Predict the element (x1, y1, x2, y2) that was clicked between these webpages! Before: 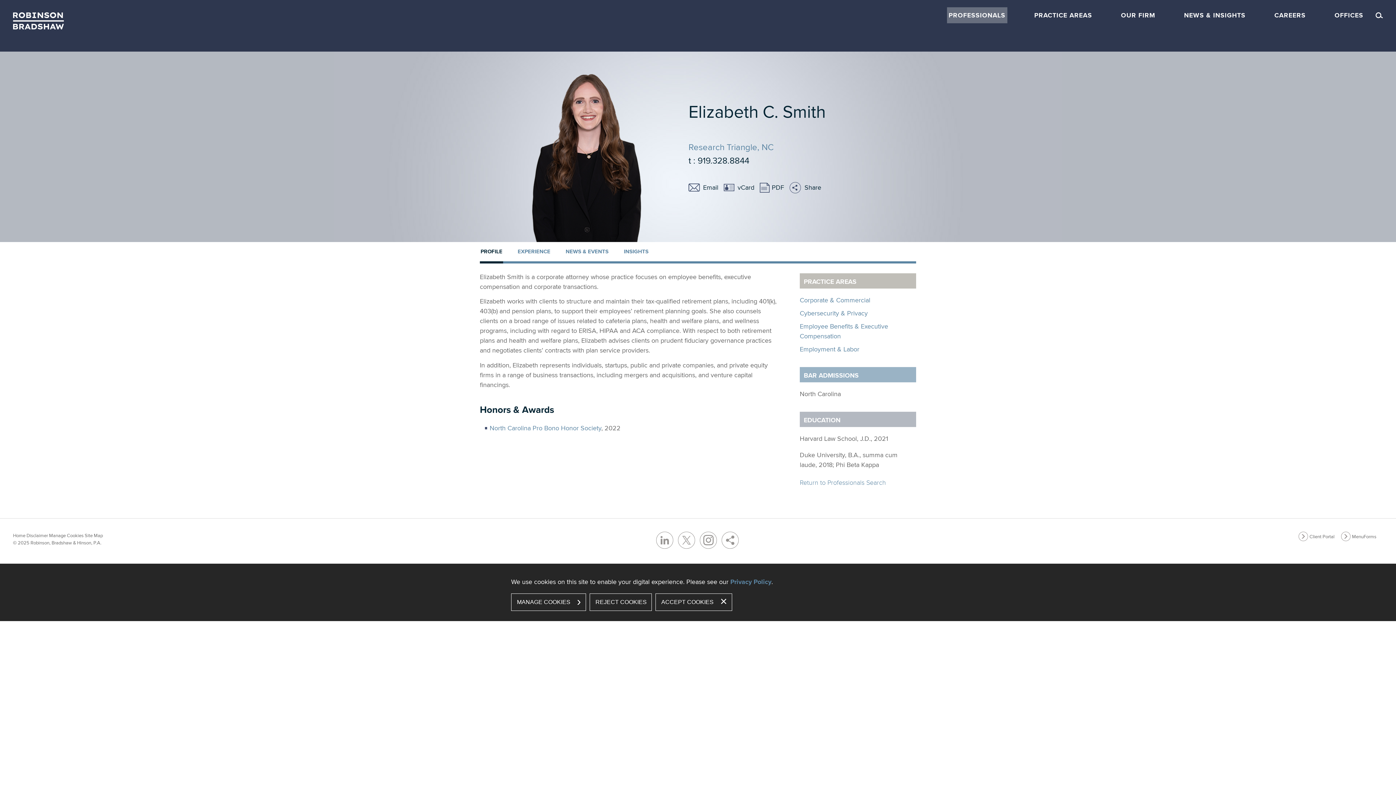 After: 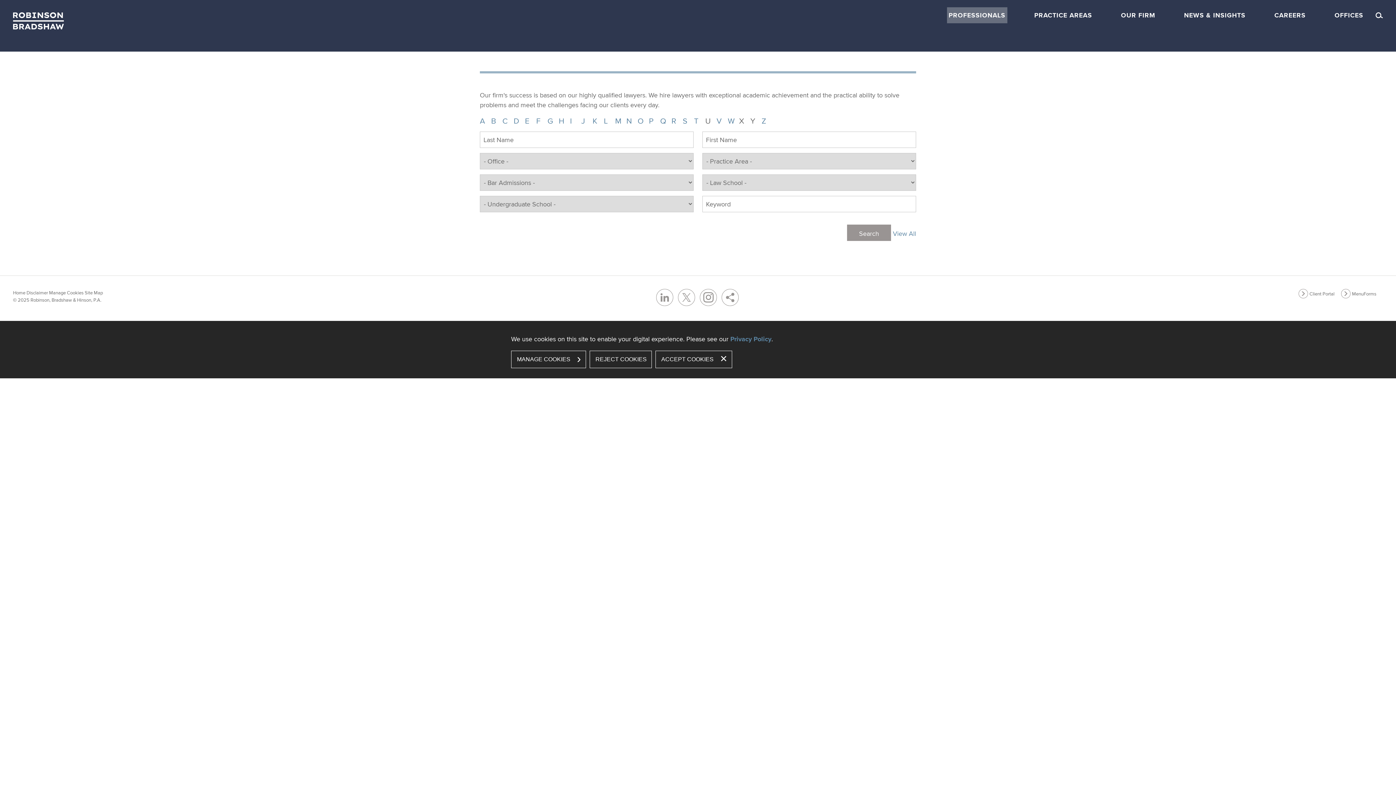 Action: bbox: (947, 7, 1007, 23) label: PROFESSIONALS